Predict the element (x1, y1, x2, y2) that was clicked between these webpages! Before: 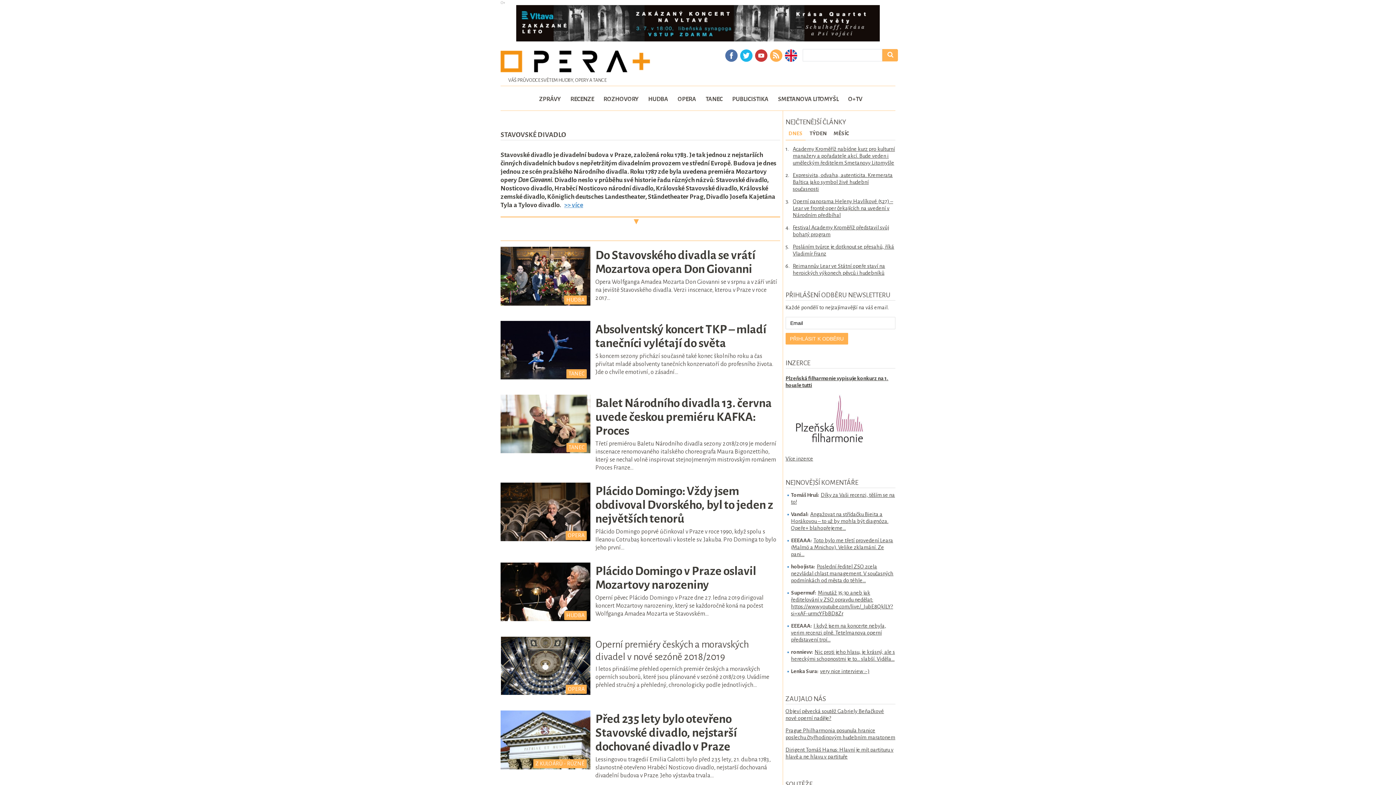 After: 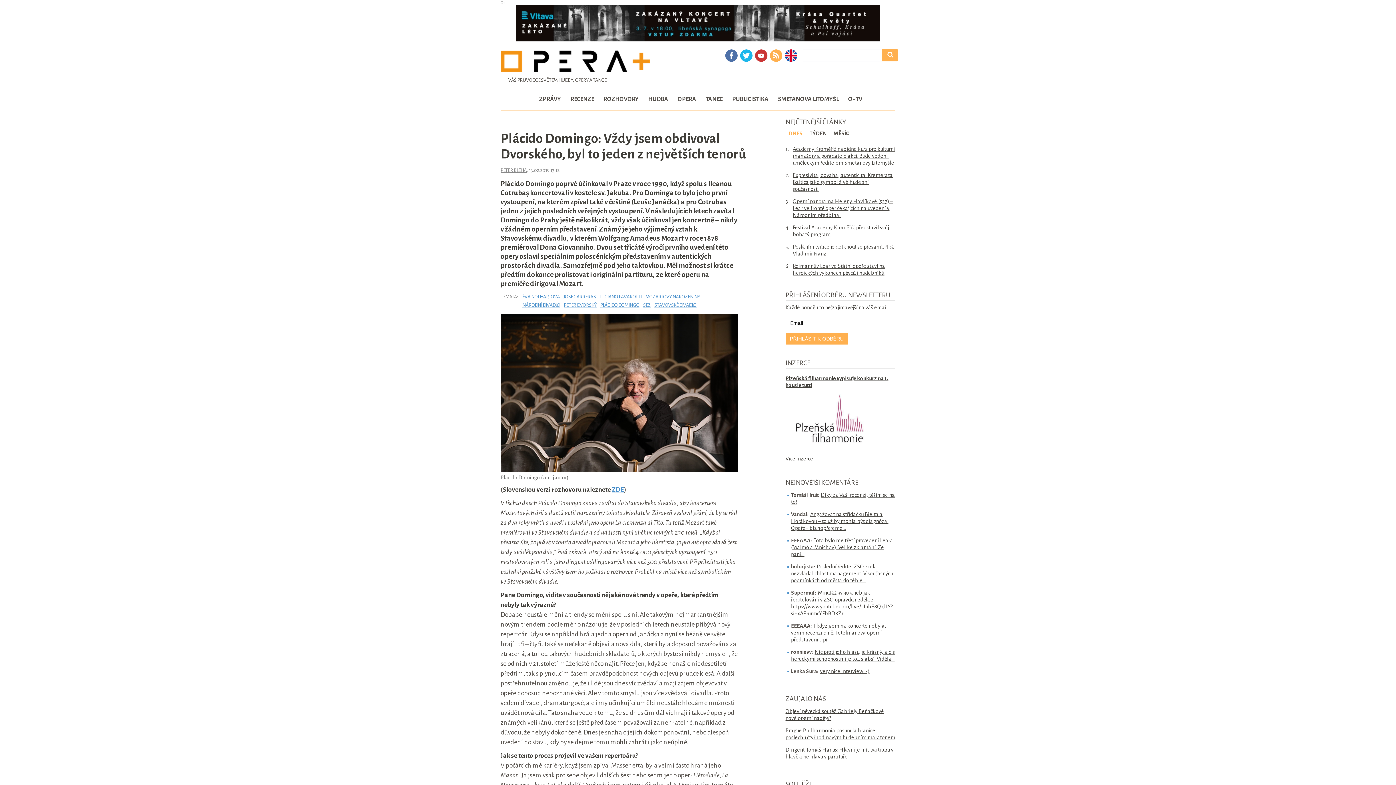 Action: bbox: (500, 482, 590, 541)